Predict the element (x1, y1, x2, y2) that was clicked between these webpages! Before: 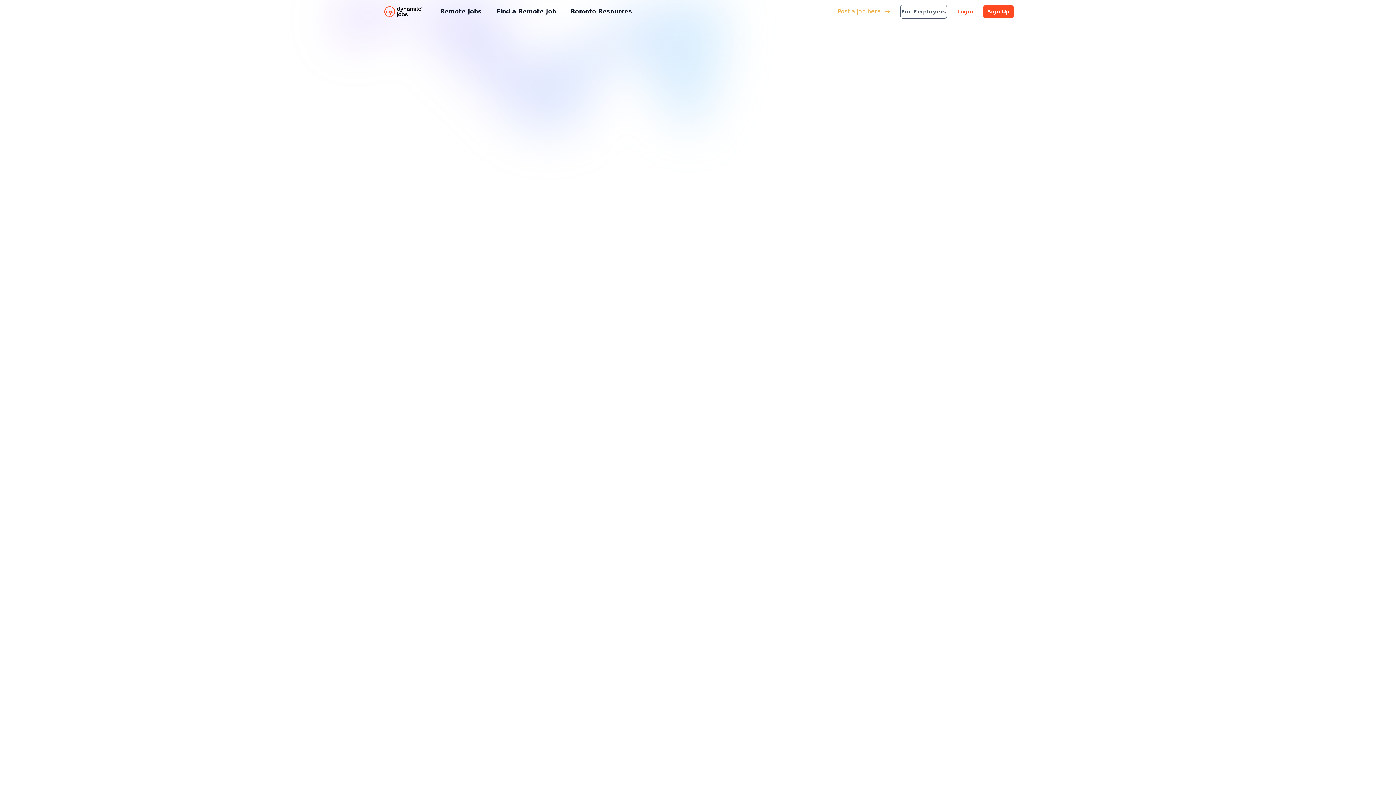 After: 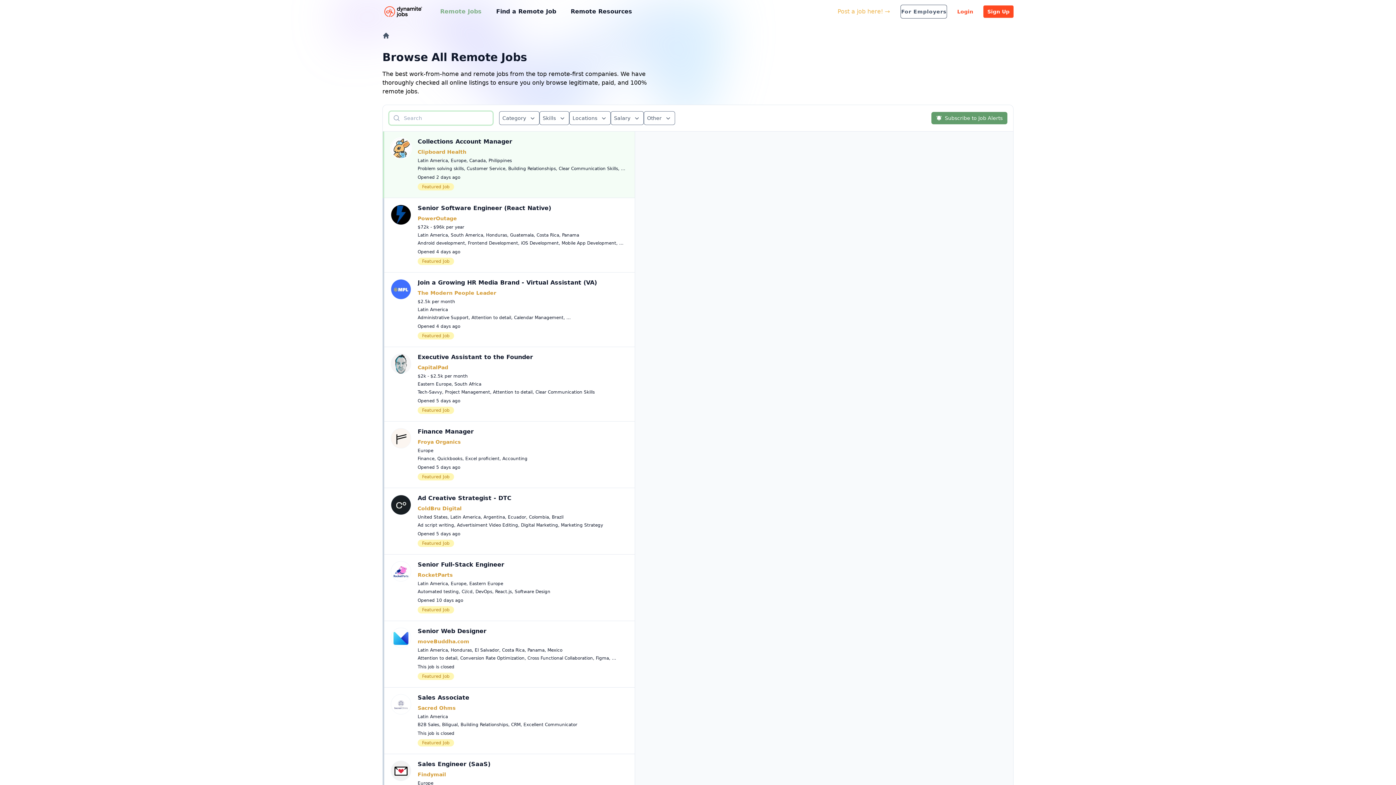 Action: bbox: (435, 4, 486, 18) label: Remote Jobs